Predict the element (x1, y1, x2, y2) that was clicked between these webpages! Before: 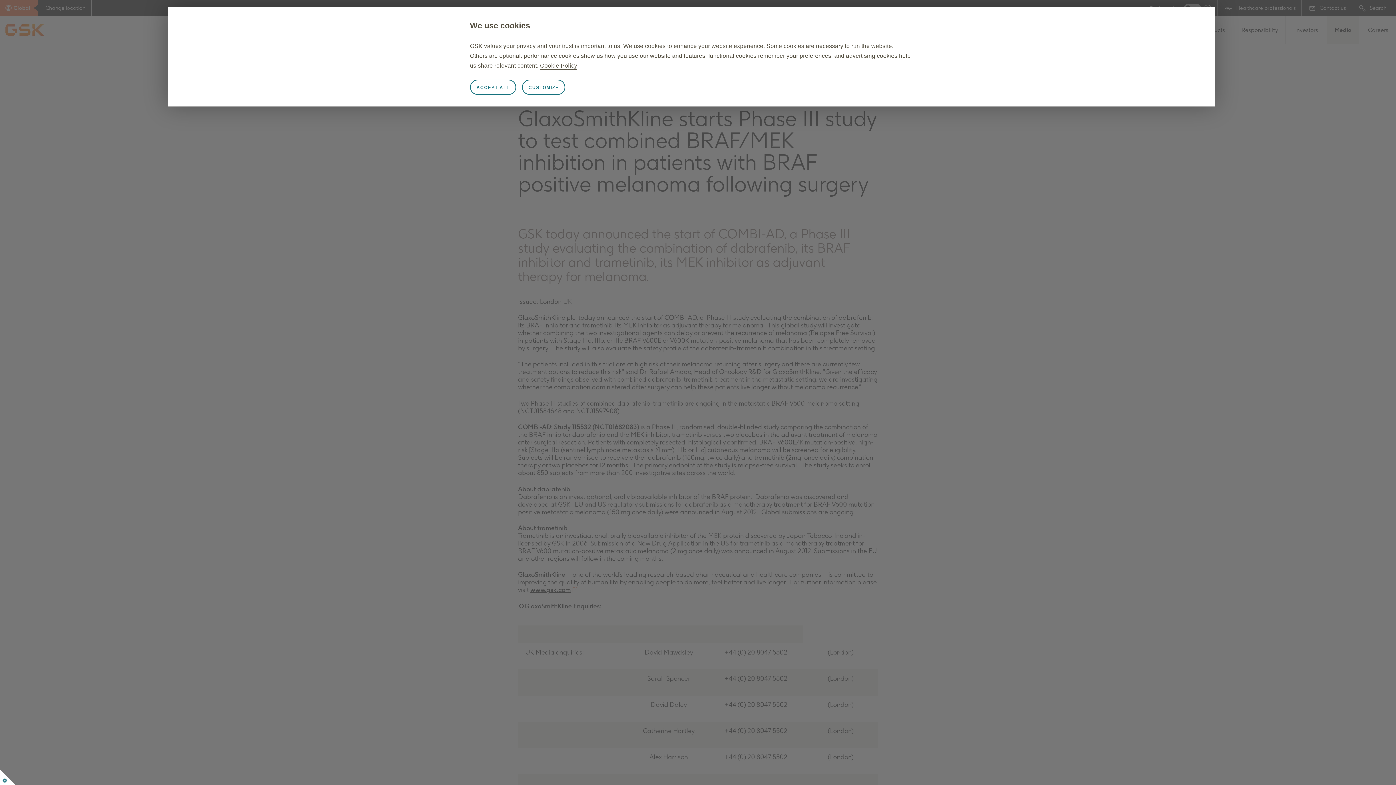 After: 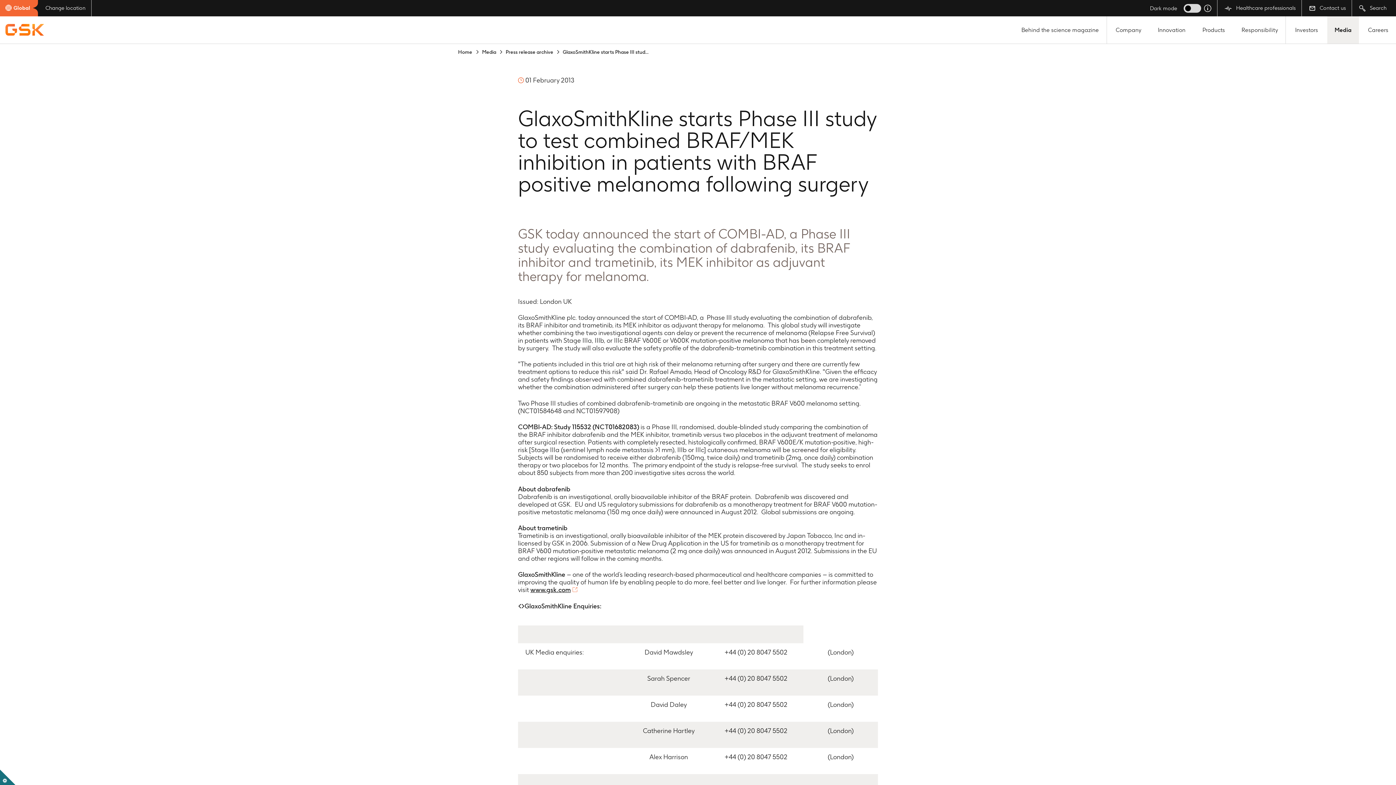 Action: label: ACCEPT ALL bbox: (470, 79, 516, 94)